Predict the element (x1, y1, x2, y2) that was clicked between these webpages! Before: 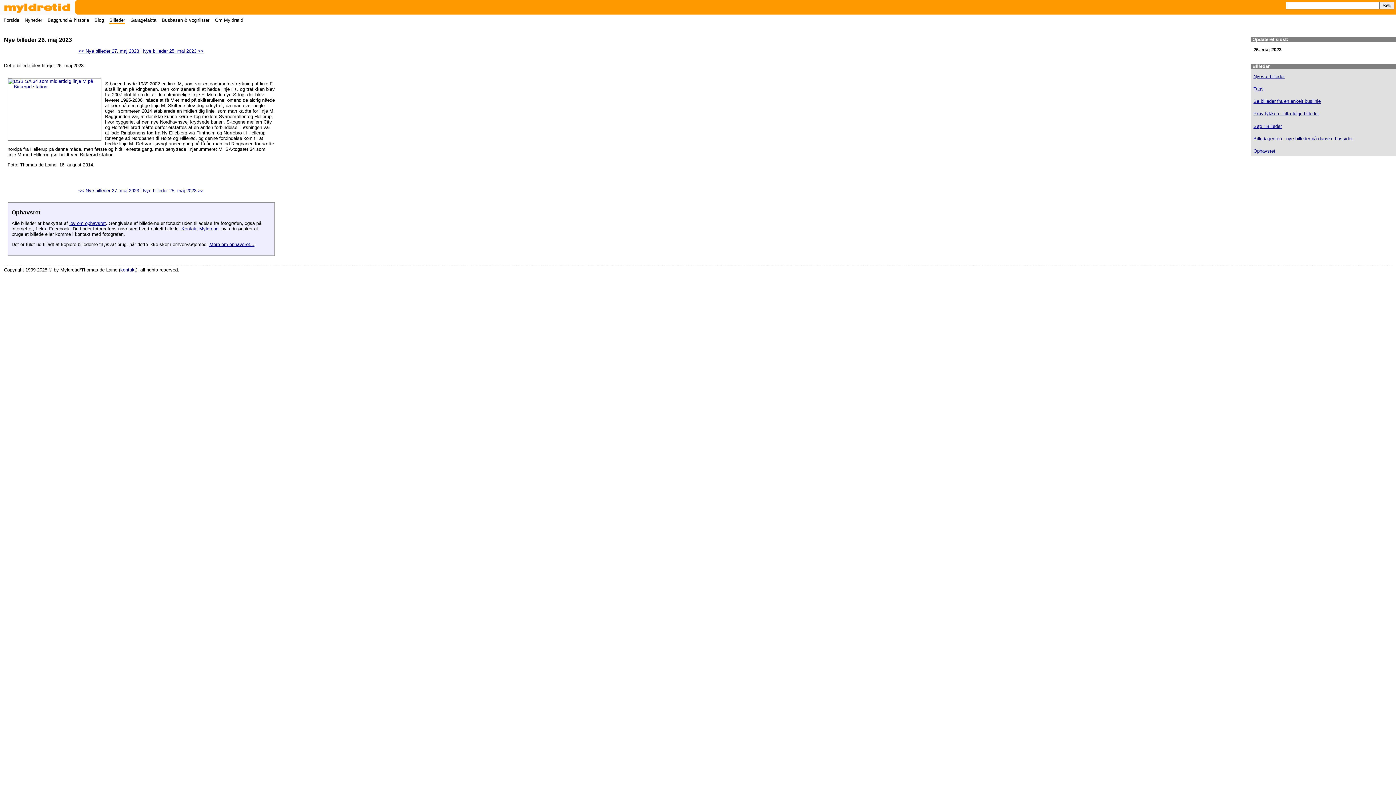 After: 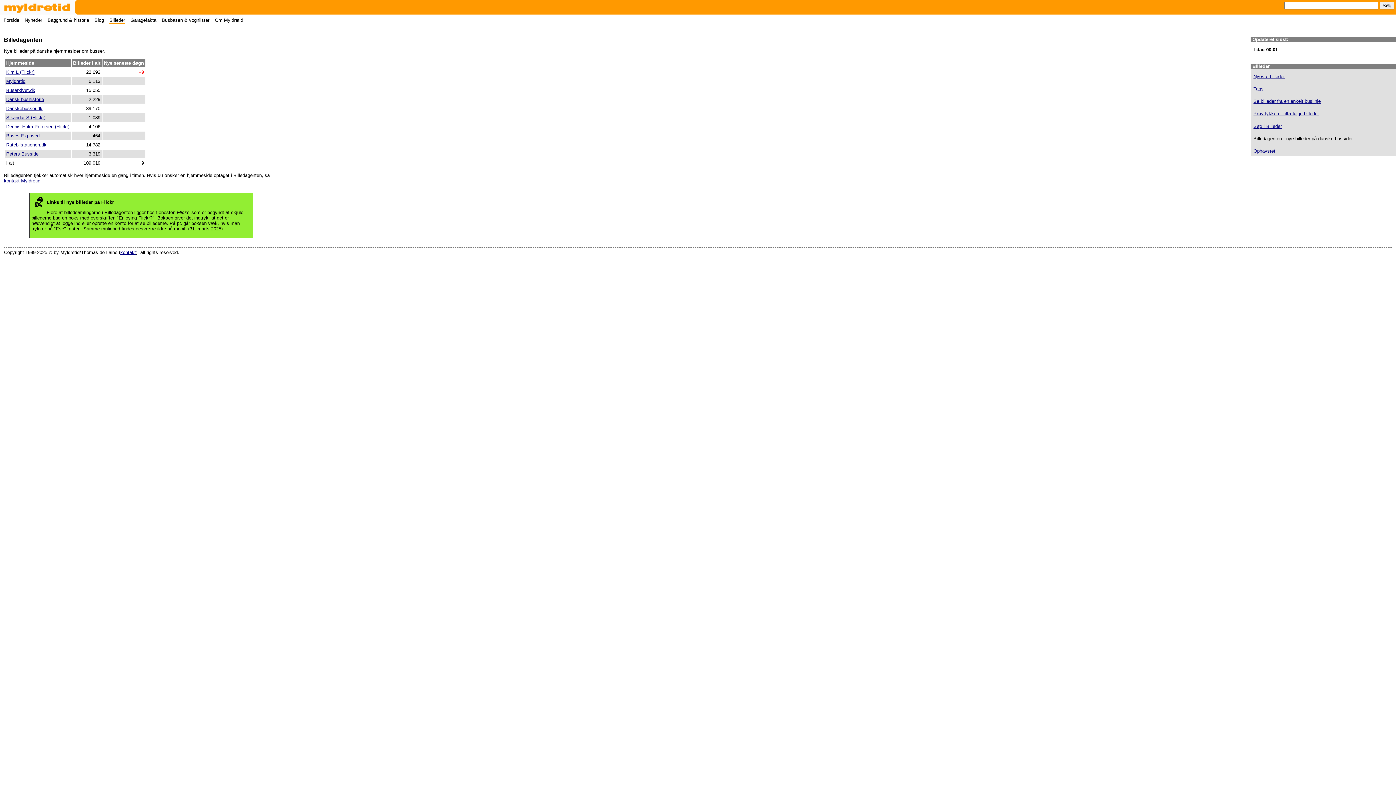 Action: bbox: (1253, 135, 1353, 141) label: Billedagenten - nye billeder på danske bussider